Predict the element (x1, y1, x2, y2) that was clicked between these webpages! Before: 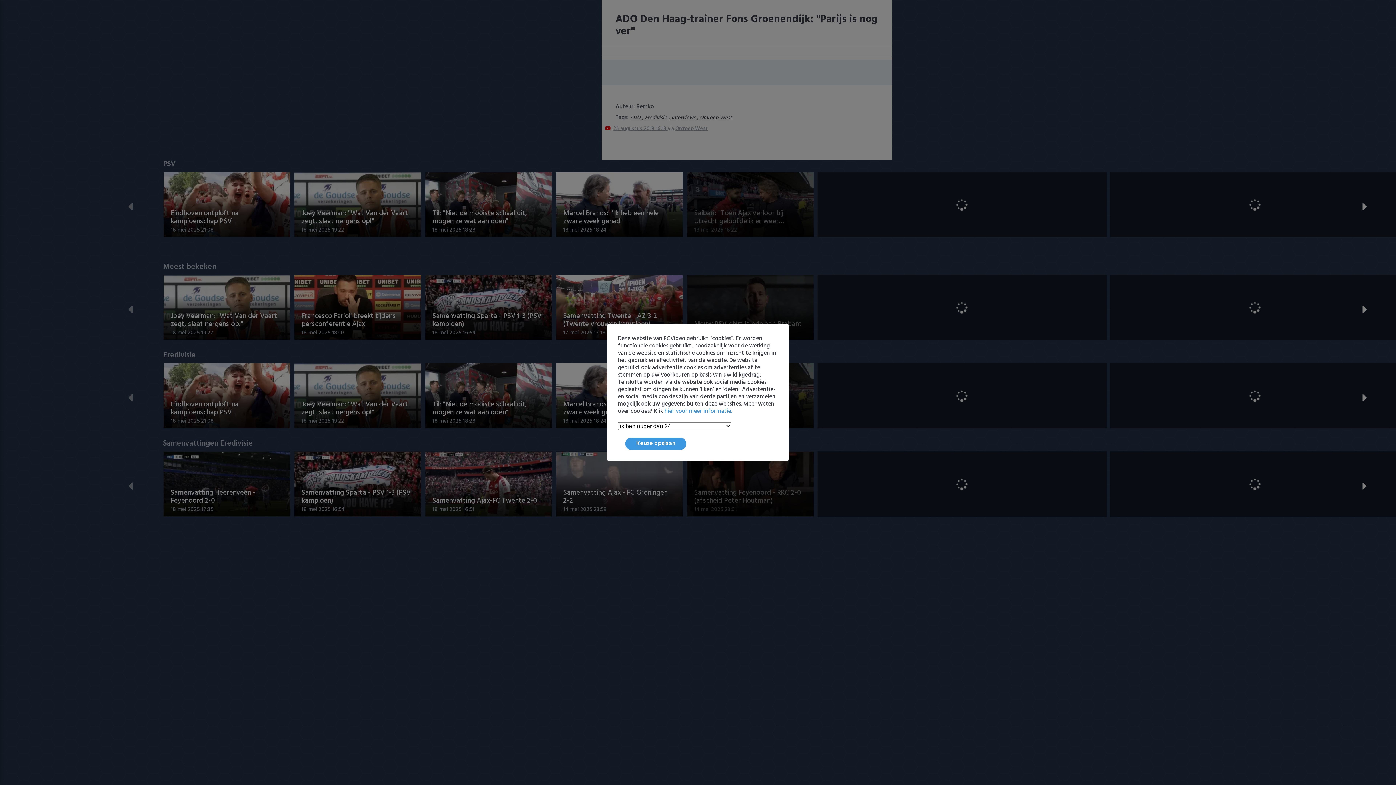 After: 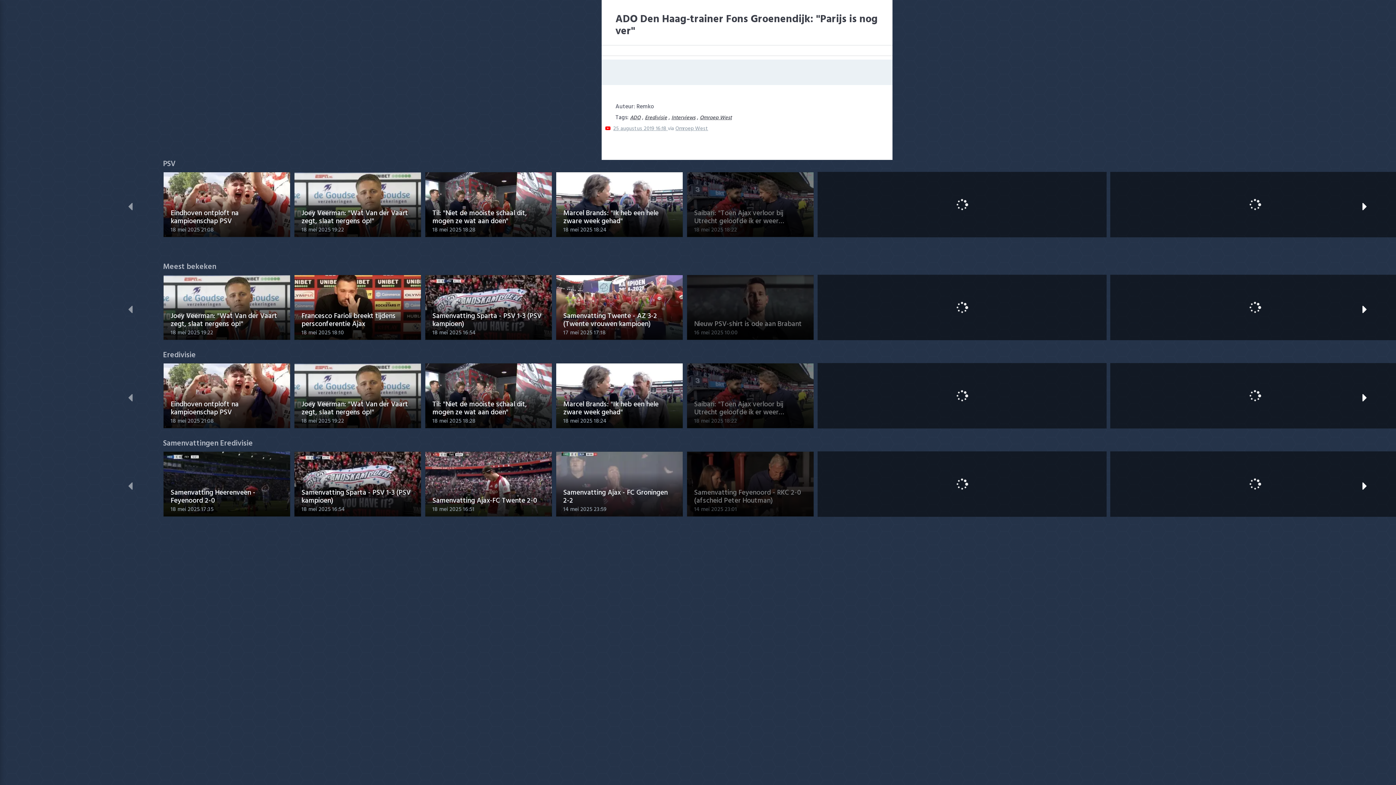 Action: bbox: (625, 437, 686, 450) label: Keuze opslaan